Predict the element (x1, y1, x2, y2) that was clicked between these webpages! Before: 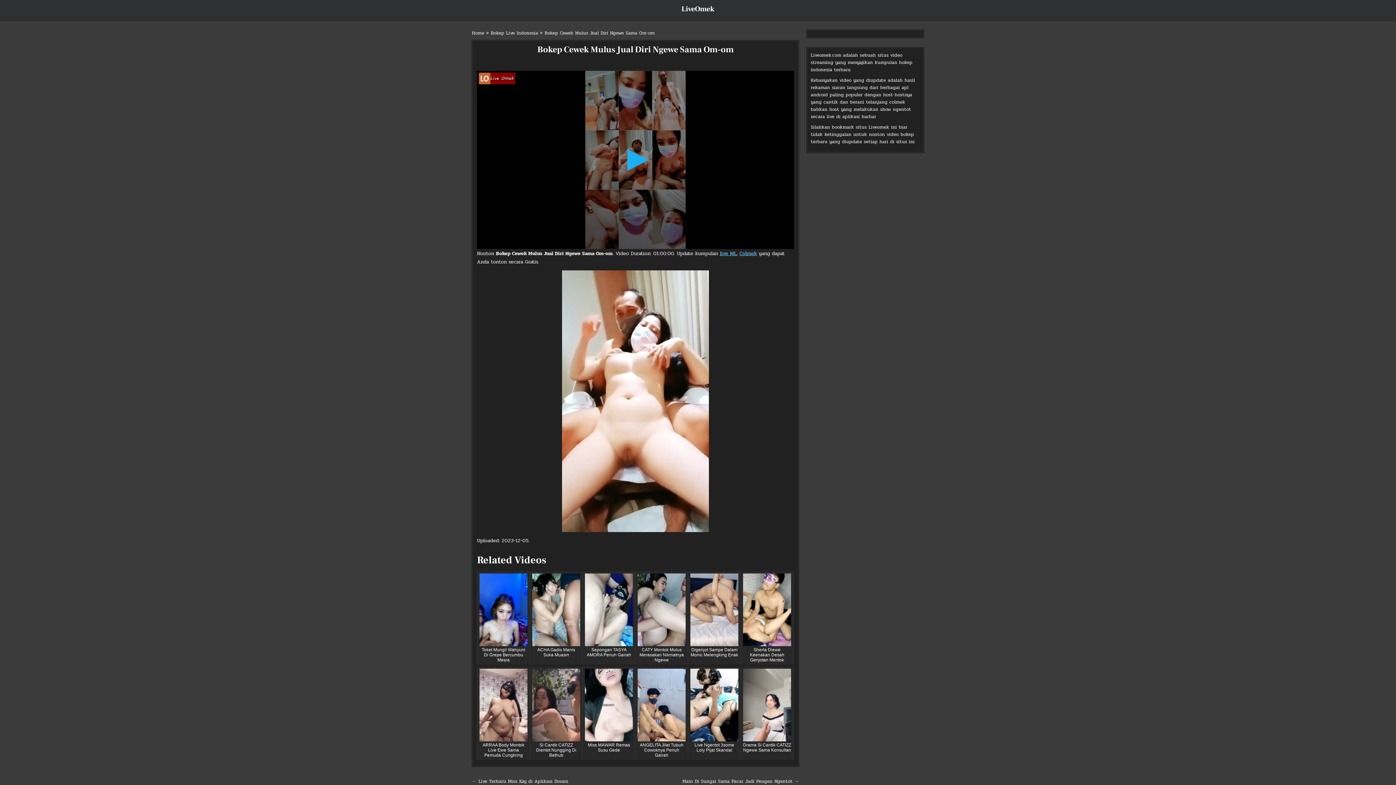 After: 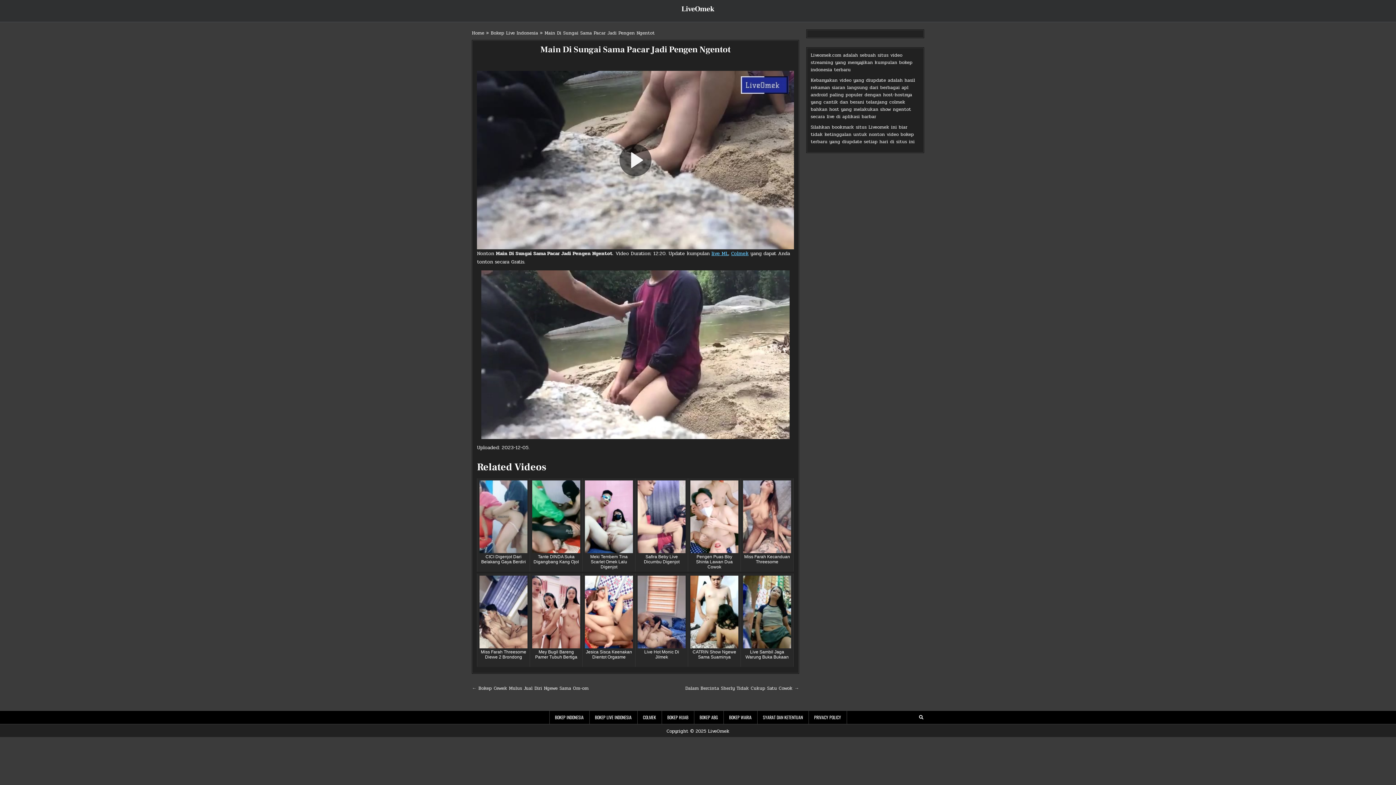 Action: label: Main Di Sungai Sama Pacar Jadi Pengen Ngentot → bbox: (682, 778, 799, 785)